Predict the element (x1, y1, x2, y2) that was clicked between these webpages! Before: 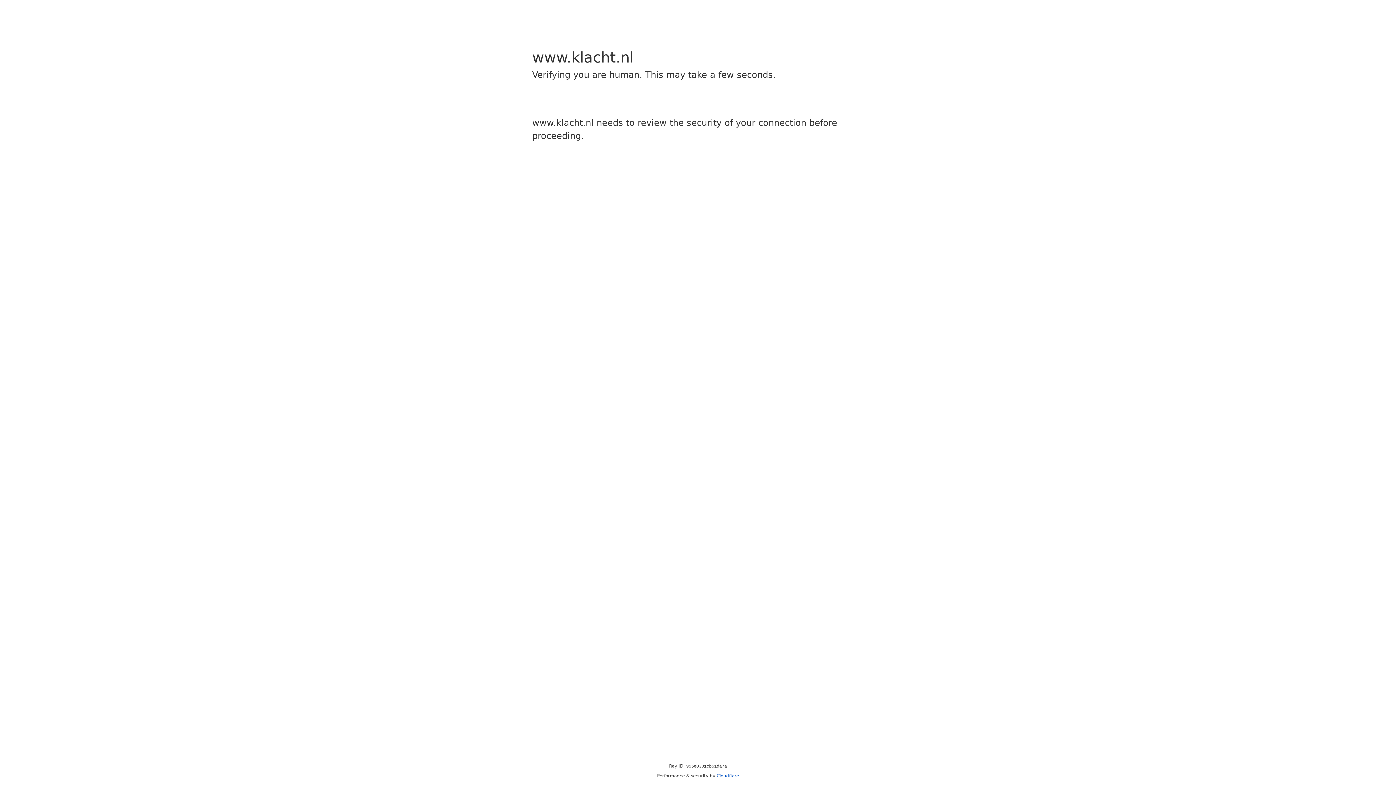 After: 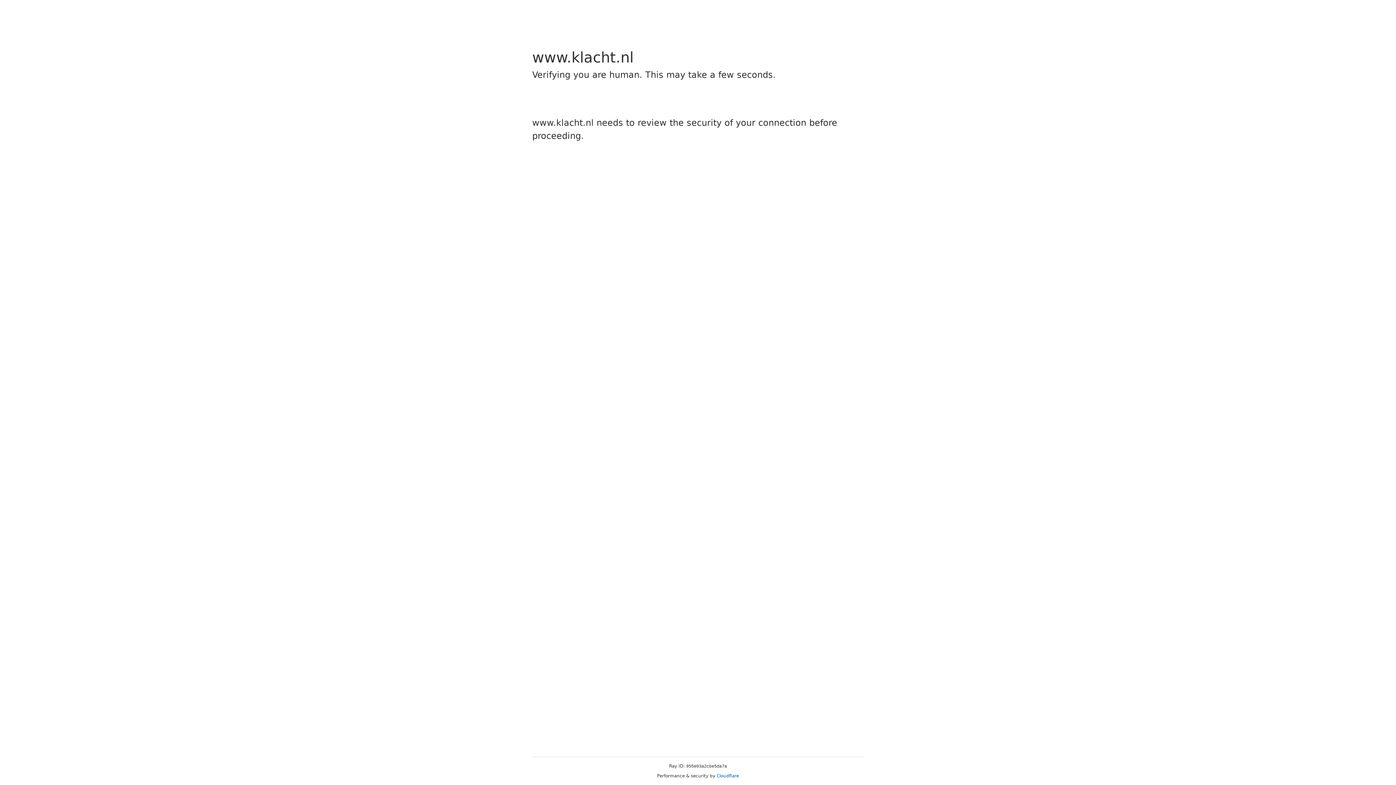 Action: label: Cloudflare bbox: (716, 773, 739, 778)